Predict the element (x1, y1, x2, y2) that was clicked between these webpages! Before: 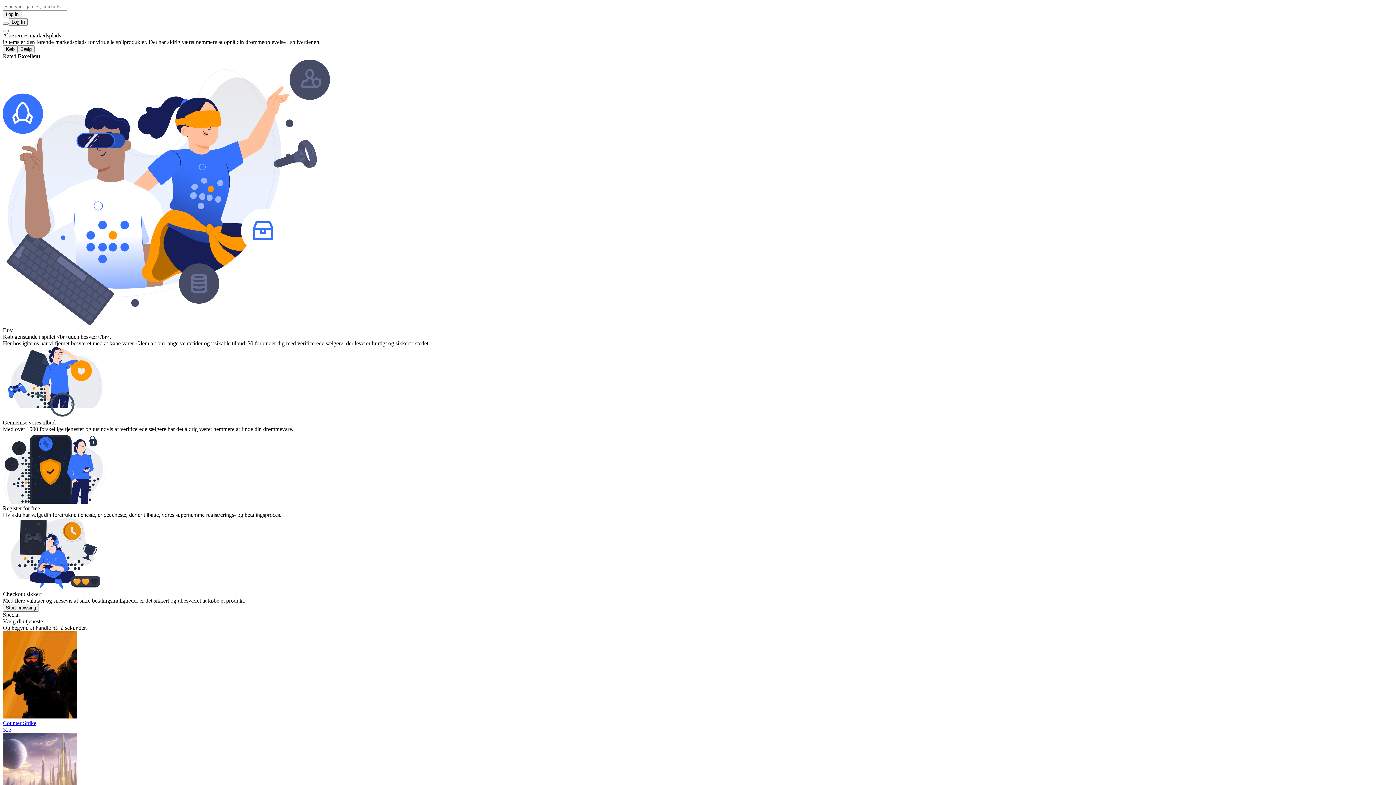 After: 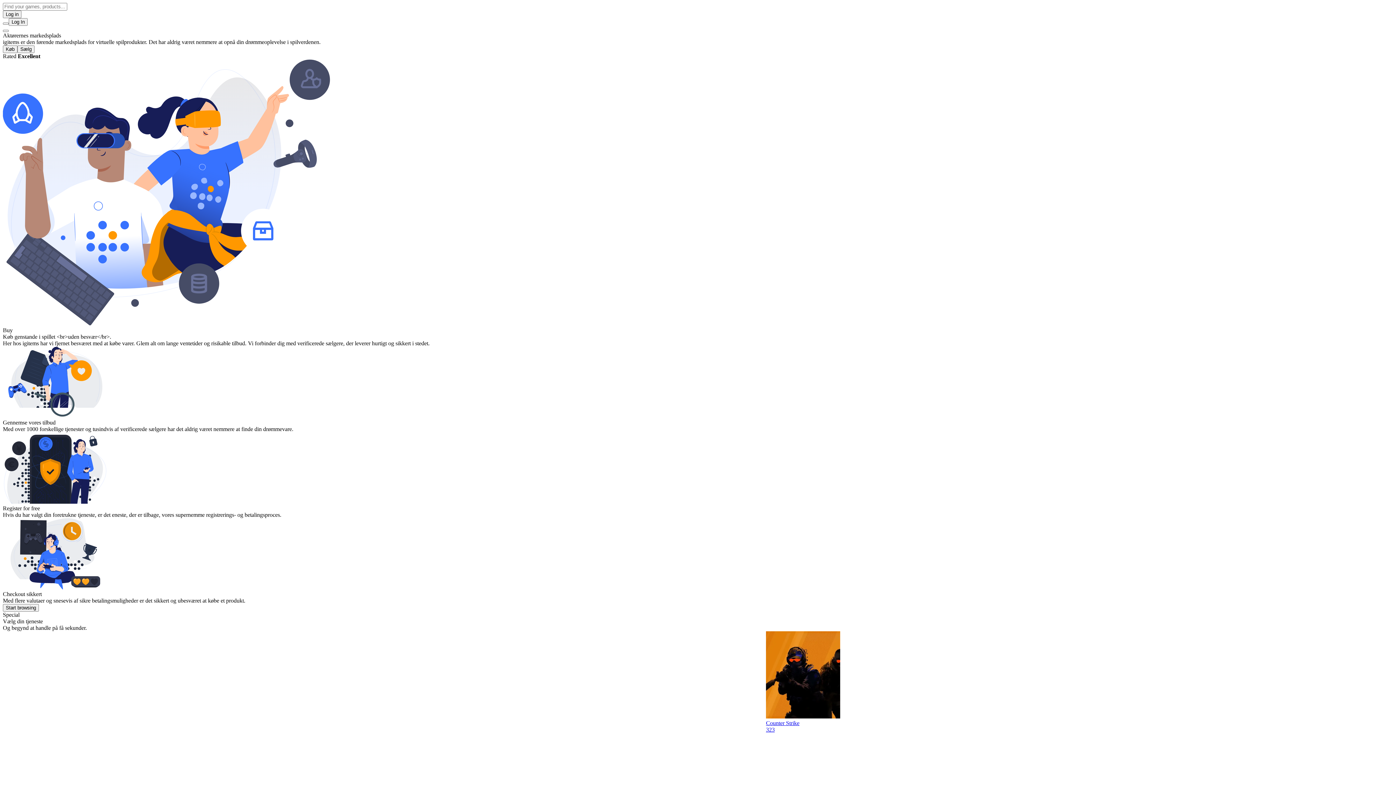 Action: label: Sælg bbox: (17, 45, 34, 53)